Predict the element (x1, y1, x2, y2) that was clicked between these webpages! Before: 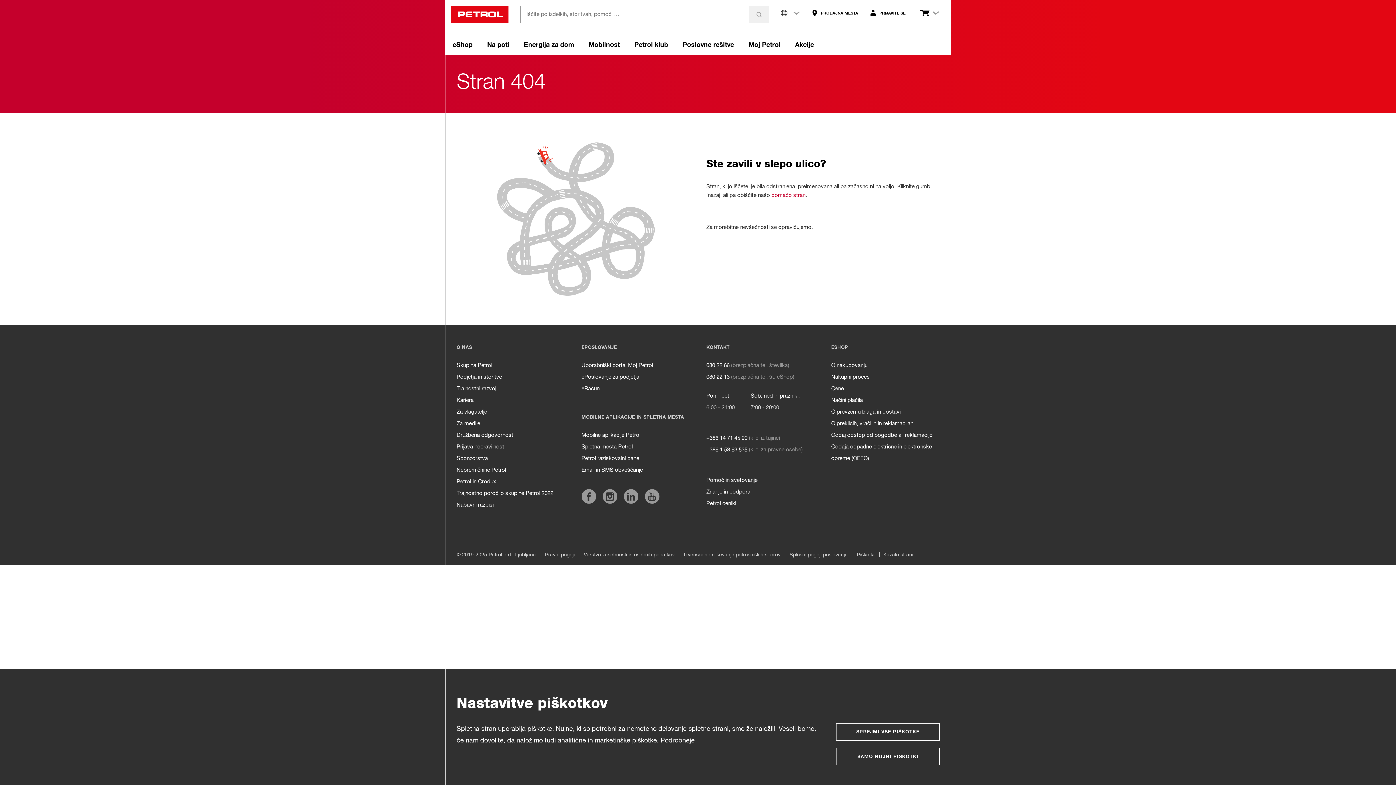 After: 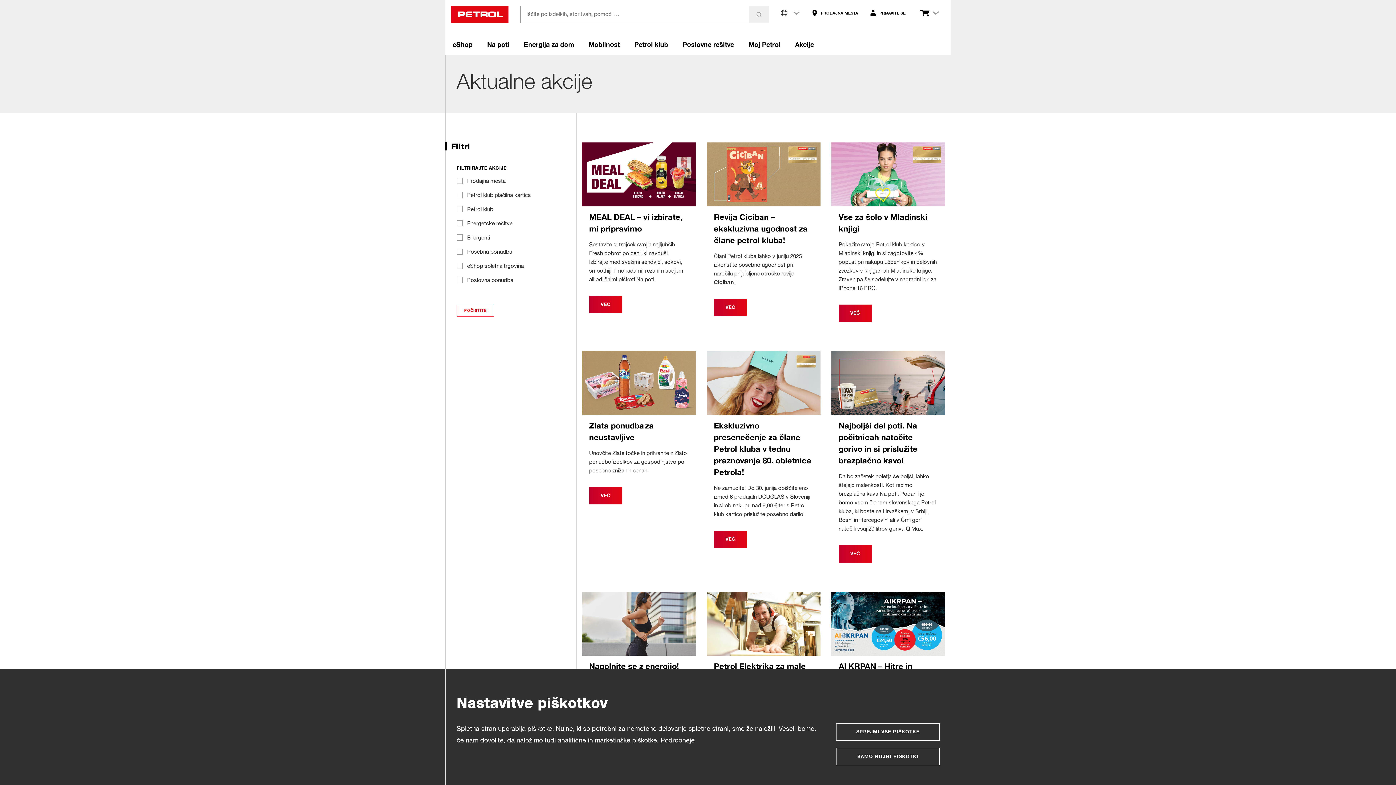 Action: bbox: (795, 40, 814, 49) label: Akcije